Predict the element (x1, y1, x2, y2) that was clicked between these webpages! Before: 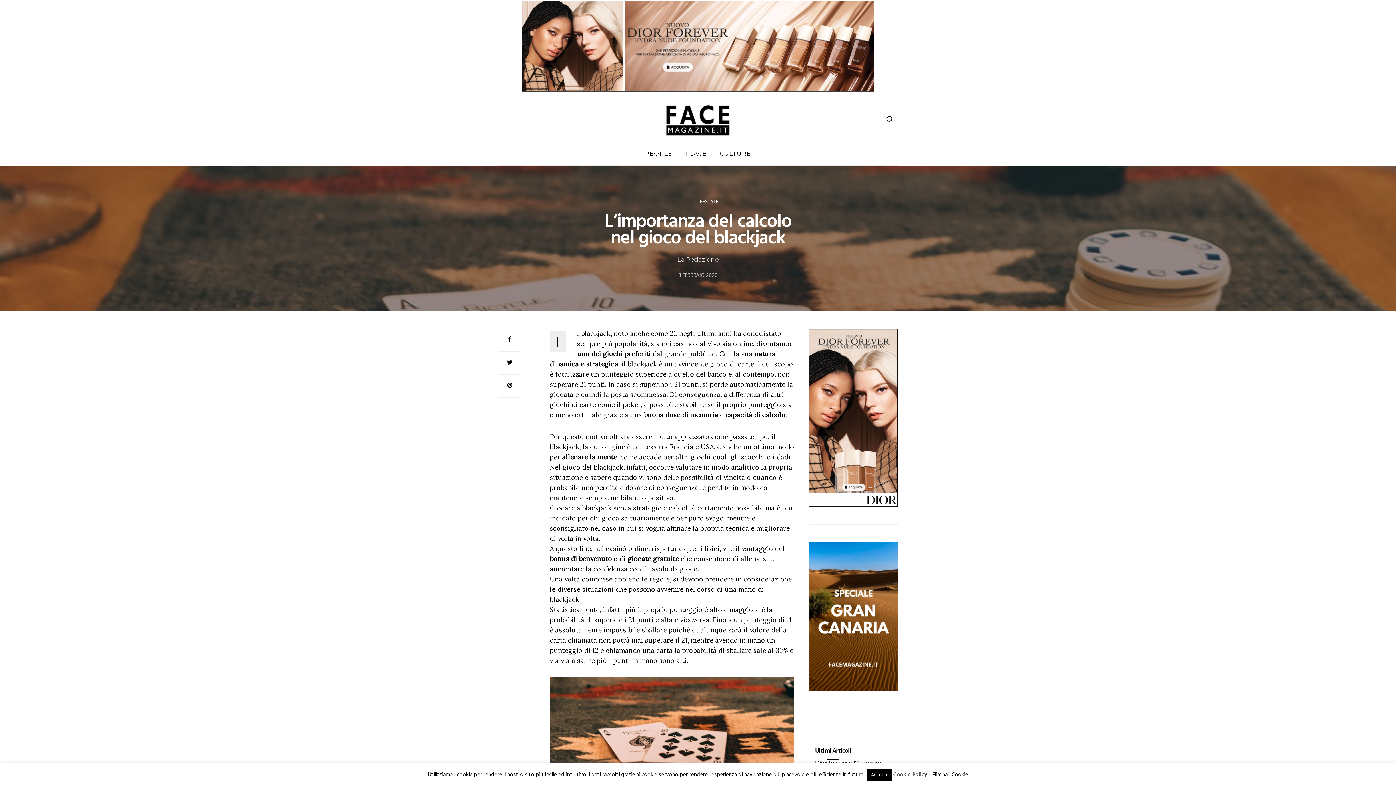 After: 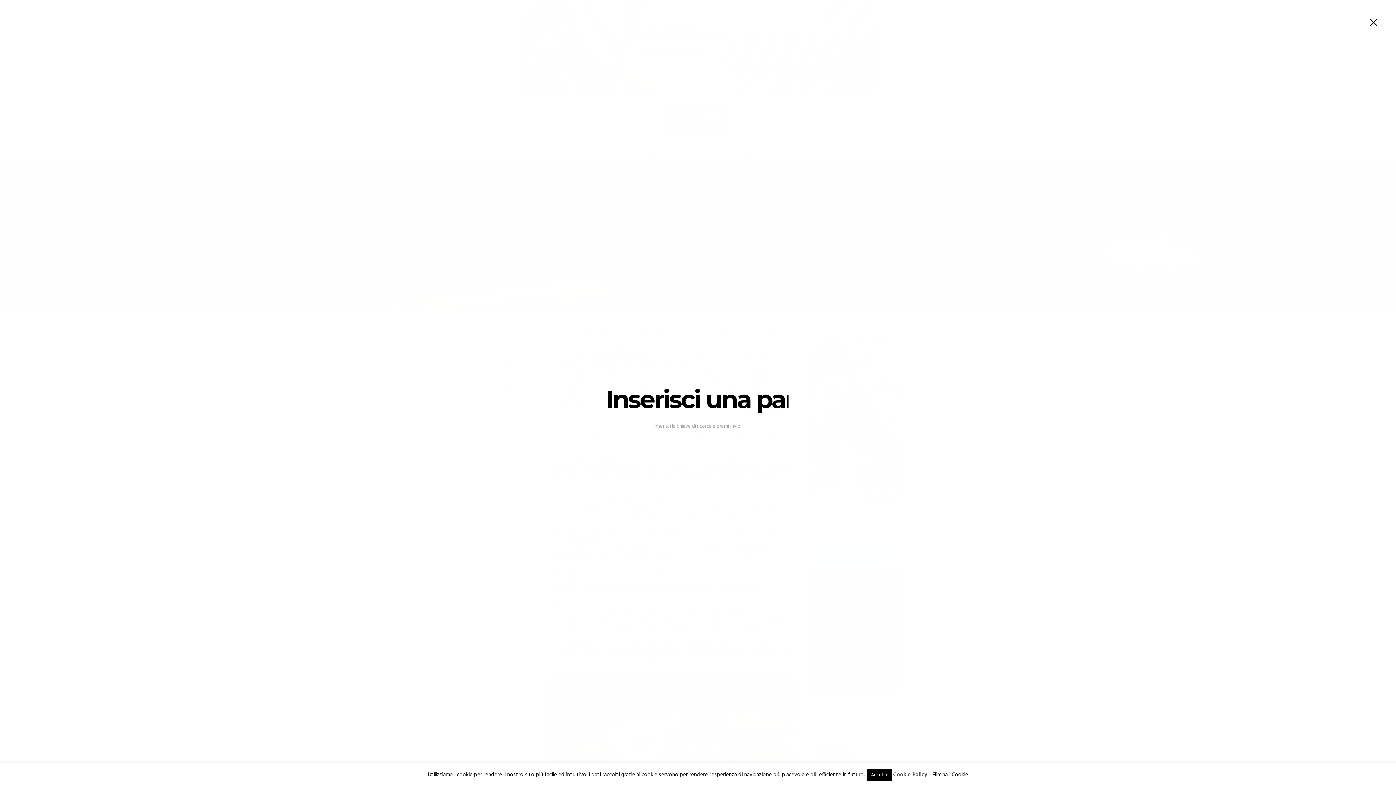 Action: bbox: (882, 112, 898, 127)